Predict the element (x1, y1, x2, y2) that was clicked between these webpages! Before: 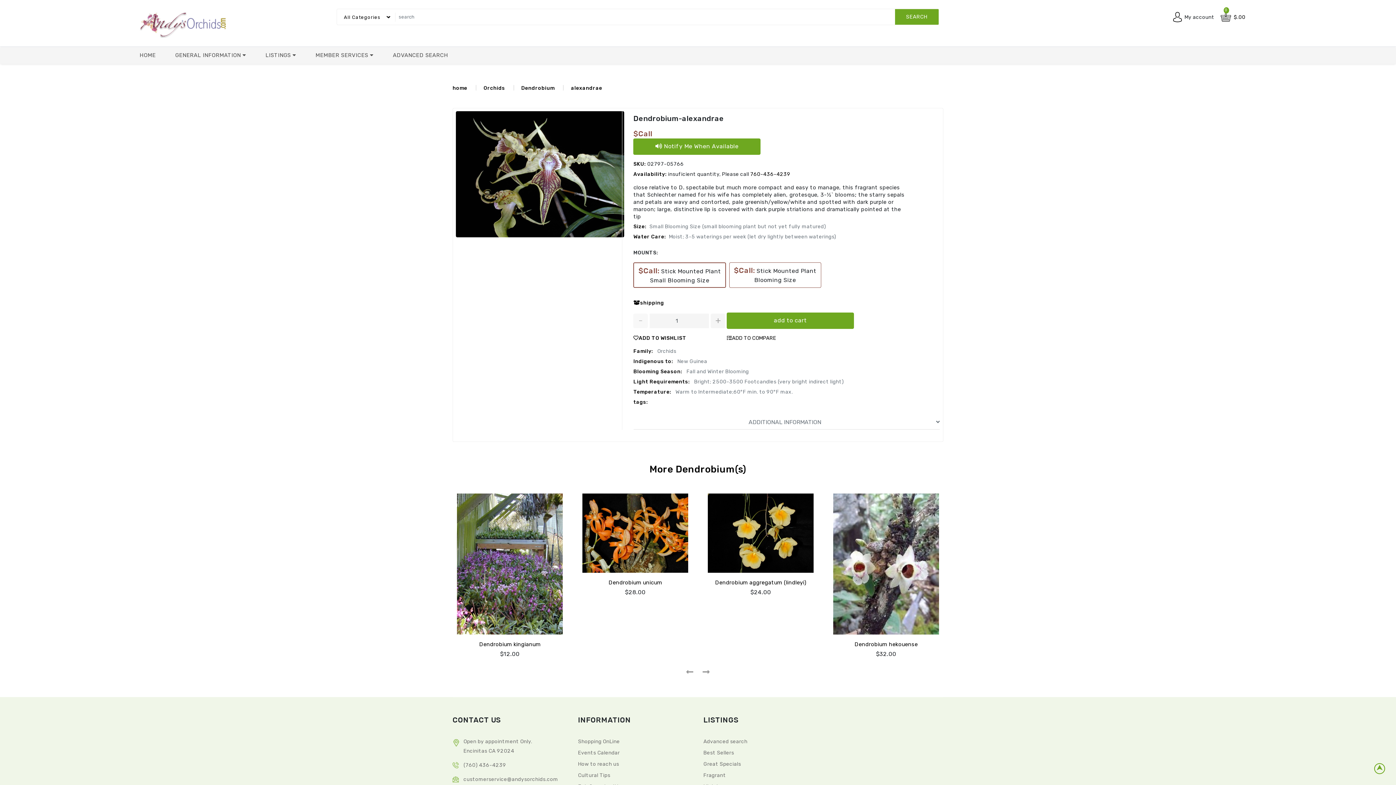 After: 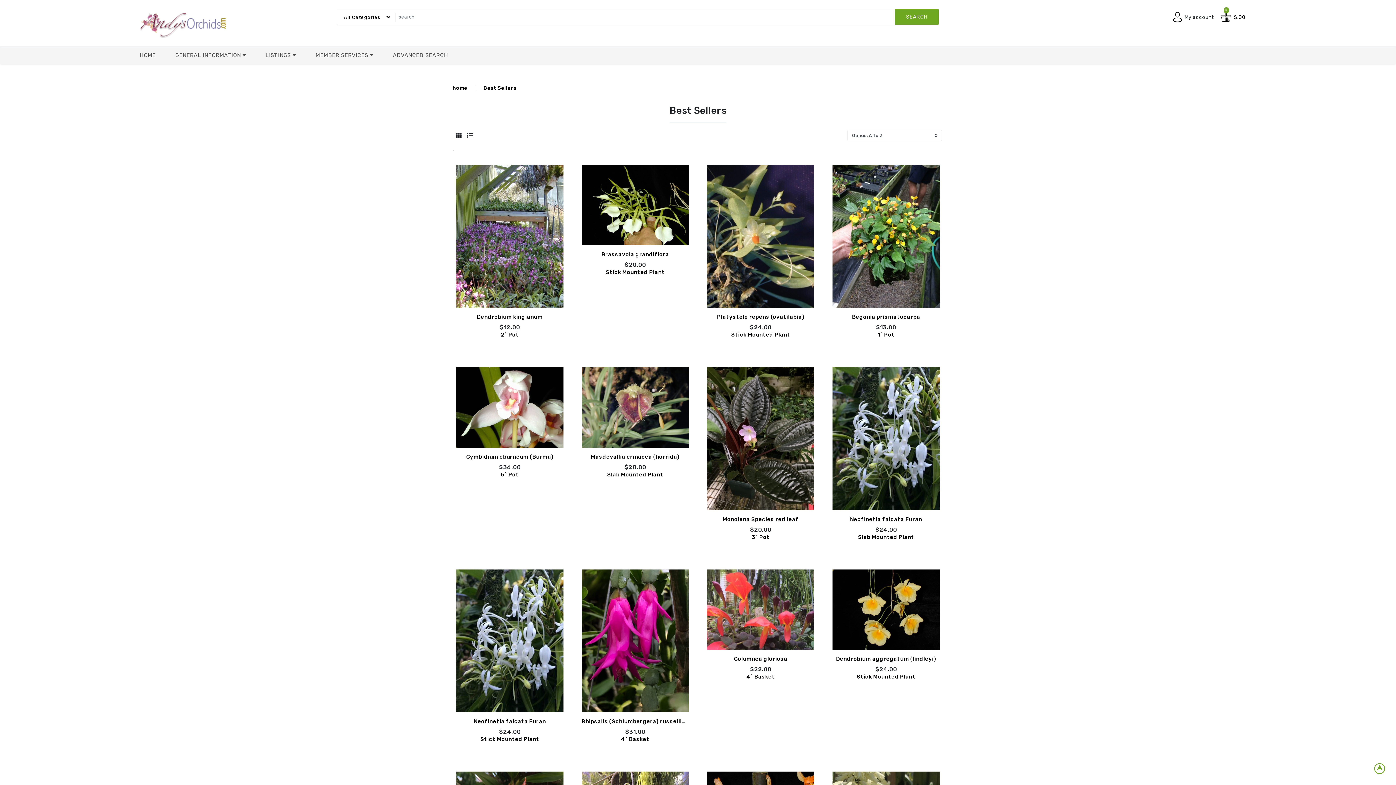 Action: label: Best Sellers bbox: (703, 750, 734, 756)